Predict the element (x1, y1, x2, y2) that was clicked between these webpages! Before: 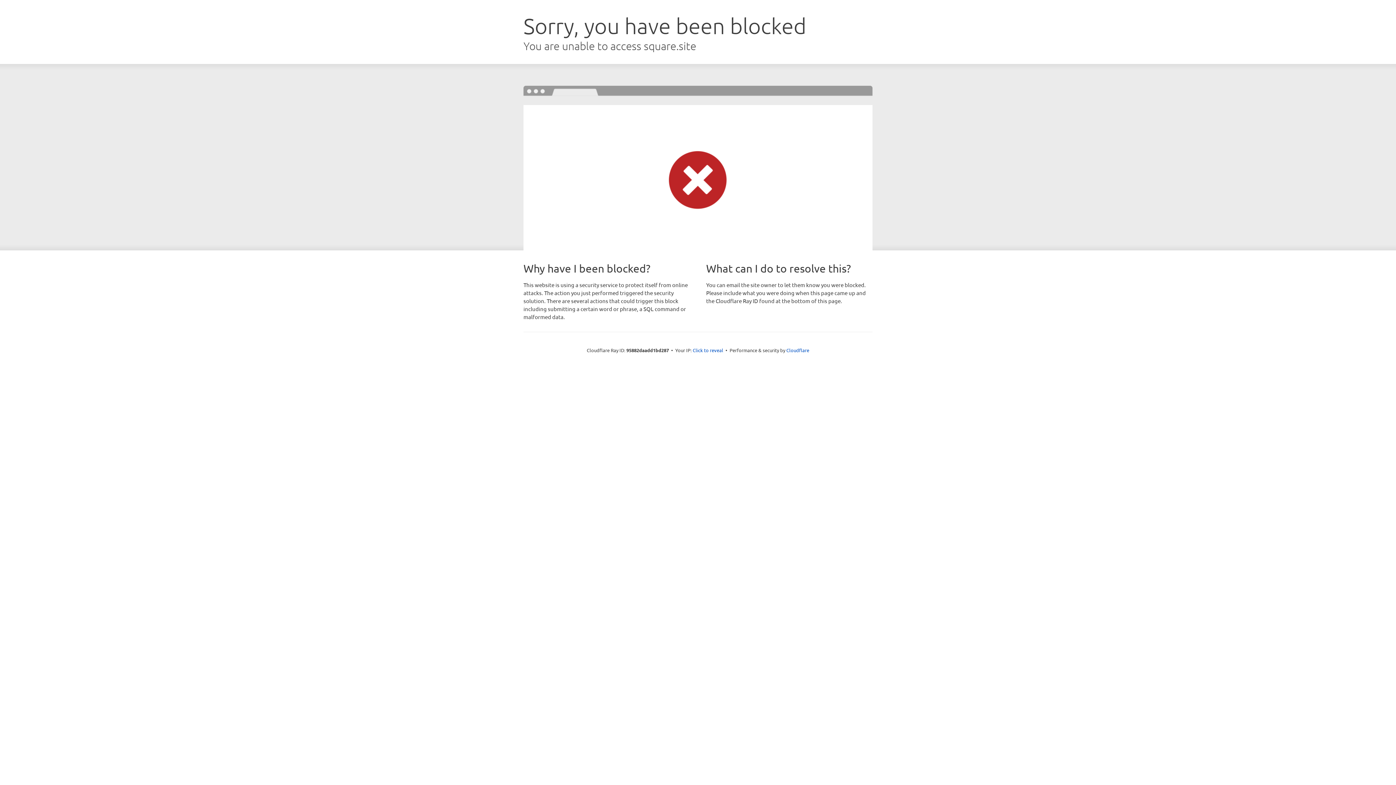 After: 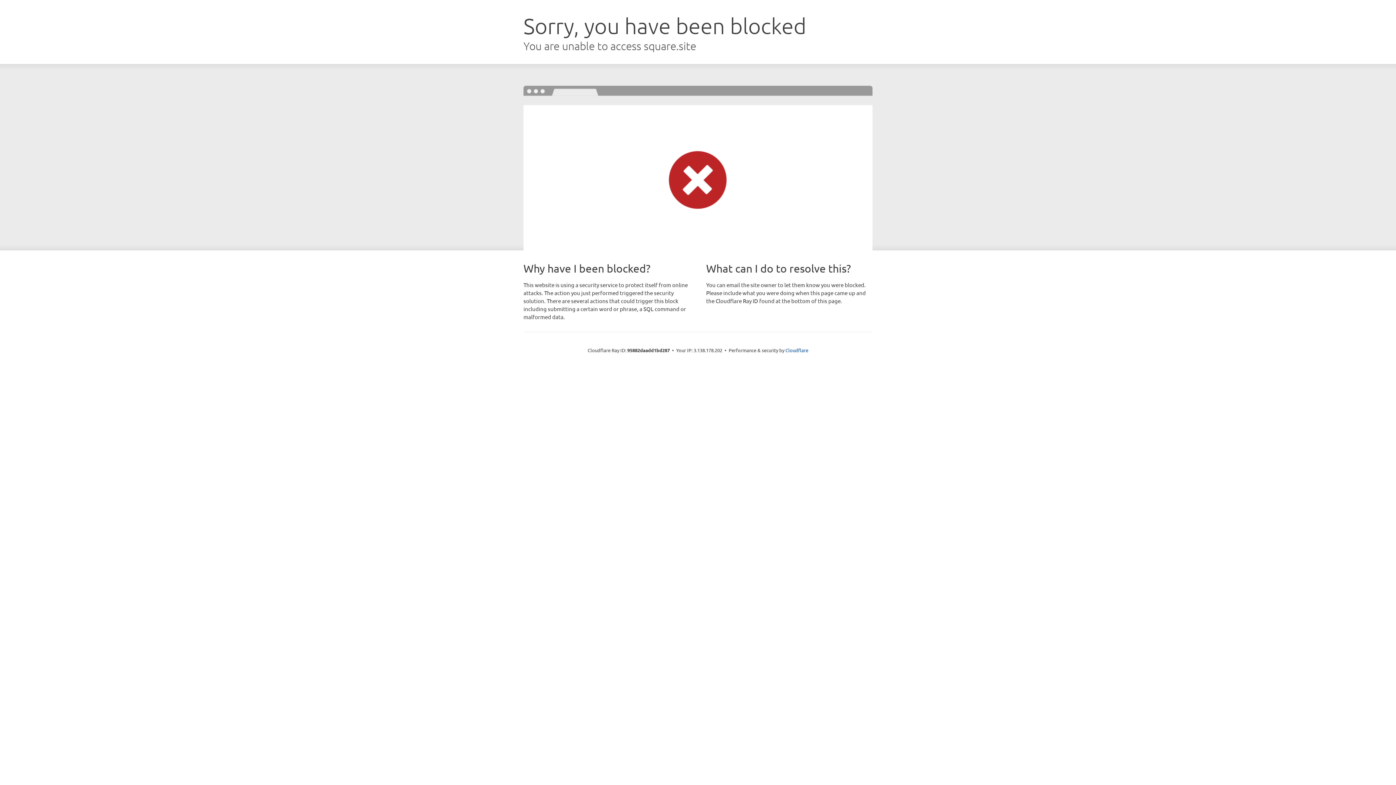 Action: bbox: (692, 346, 723, 353) label: Click to reveal